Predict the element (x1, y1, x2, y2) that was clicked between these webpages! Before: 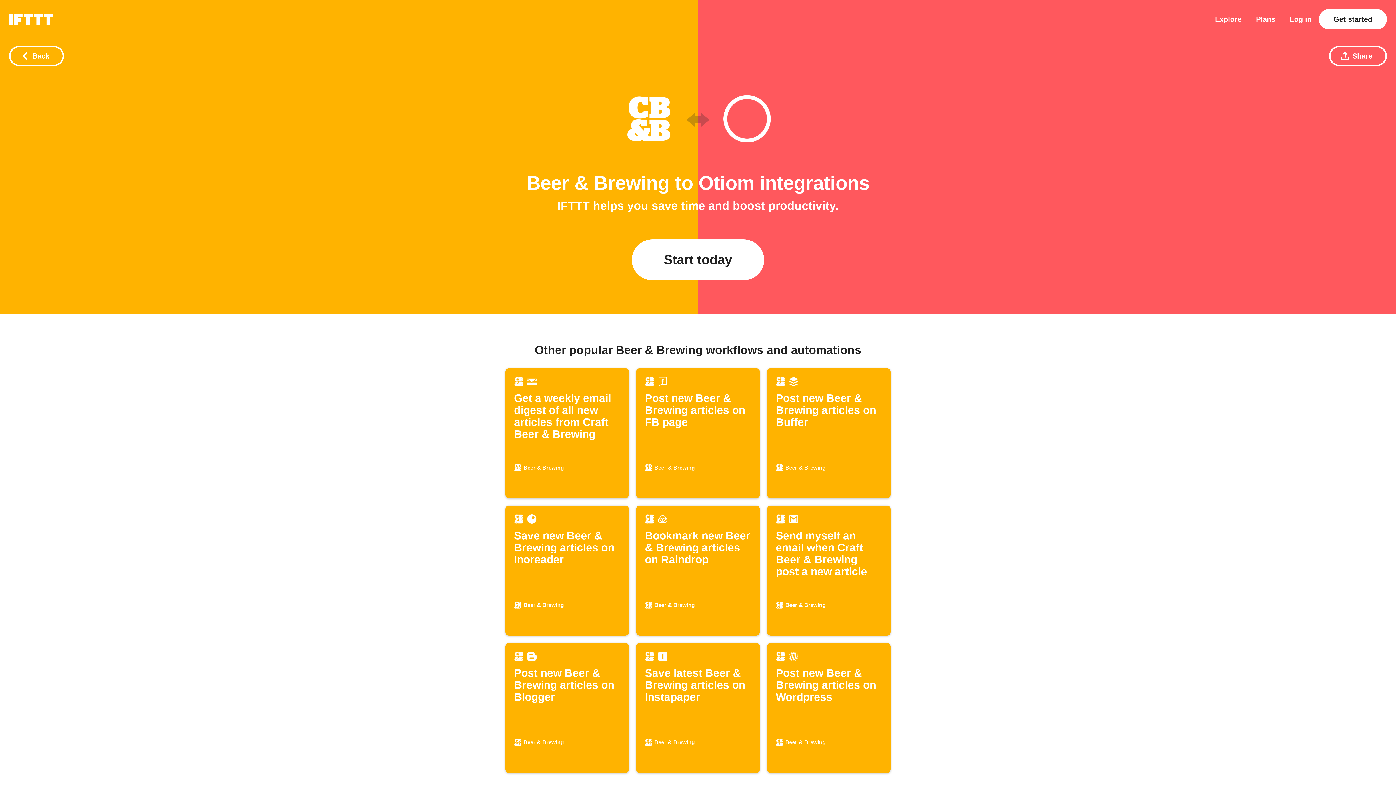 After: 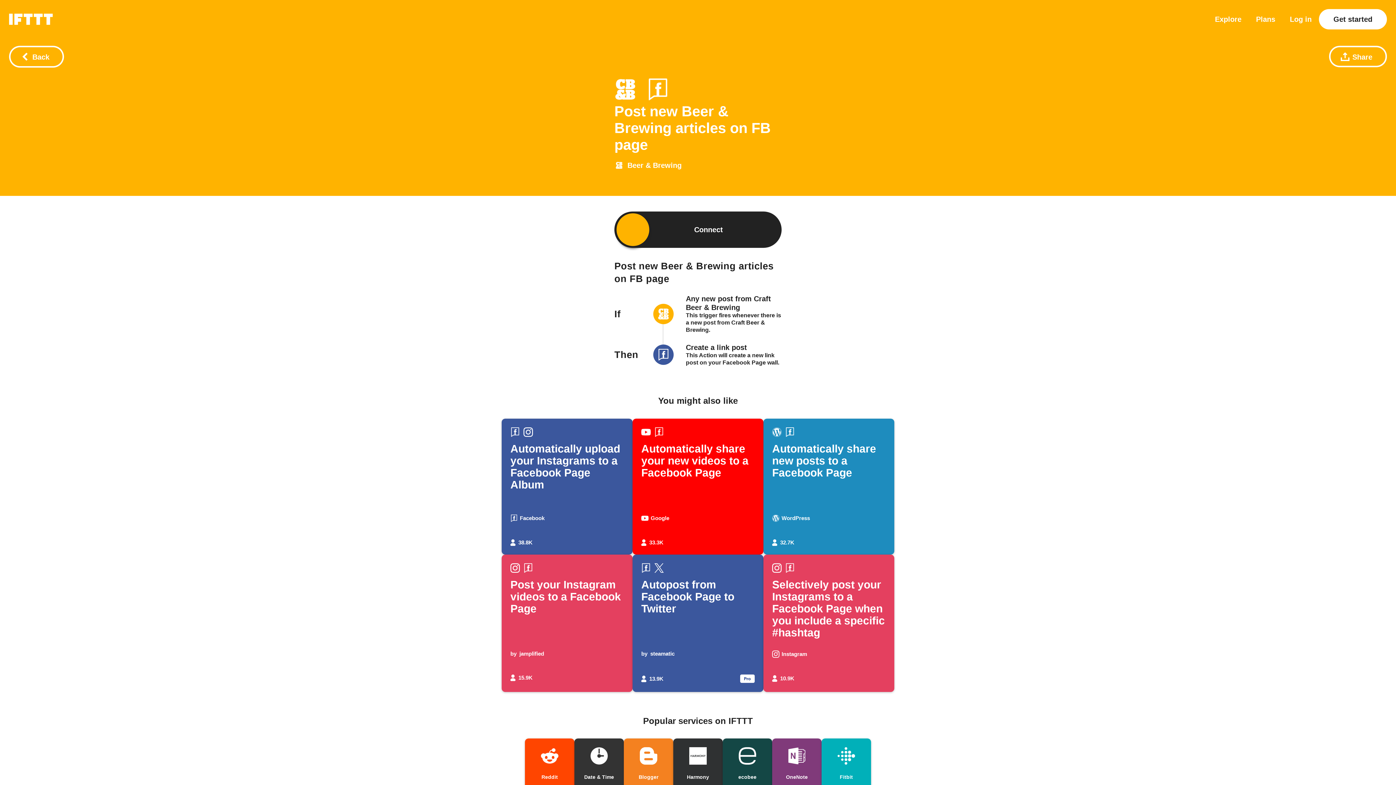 Action: label: Post new Beer & Brewing articles on FB page
Beer & Brewing bbox: (636, 368, 760, 498)